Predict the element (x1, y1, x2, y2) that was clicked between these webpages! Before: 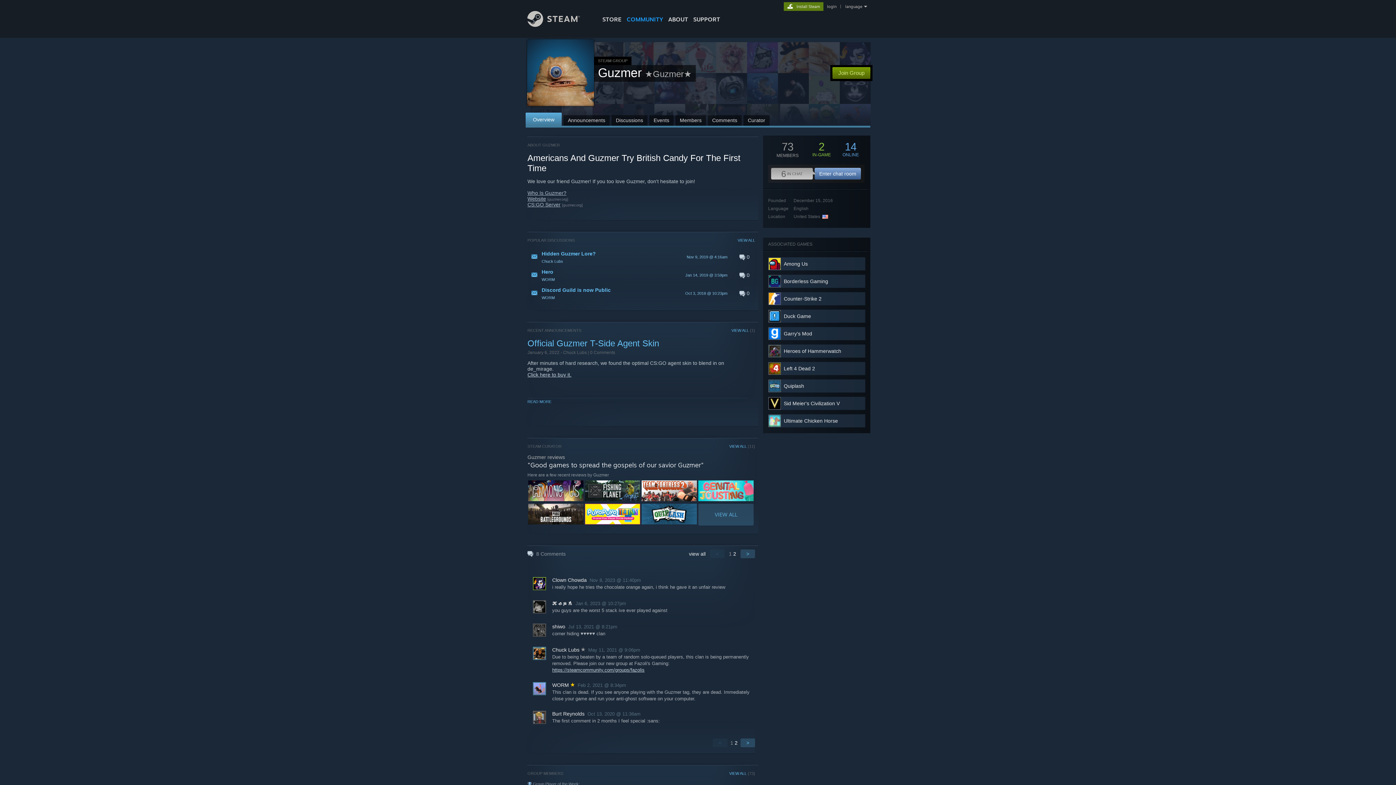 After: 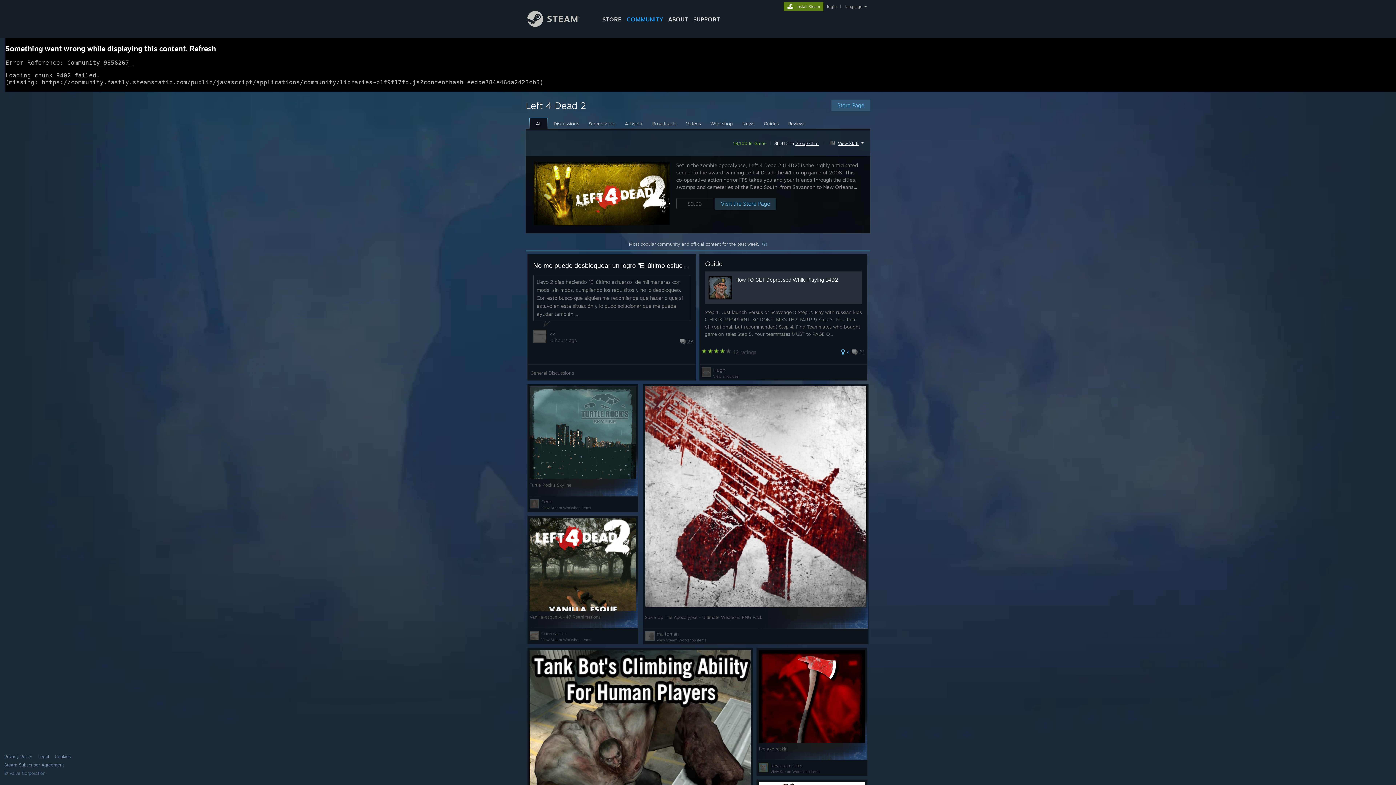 Action: bbox: (784, 365, 815, 371) label: Left 4 Dead 2